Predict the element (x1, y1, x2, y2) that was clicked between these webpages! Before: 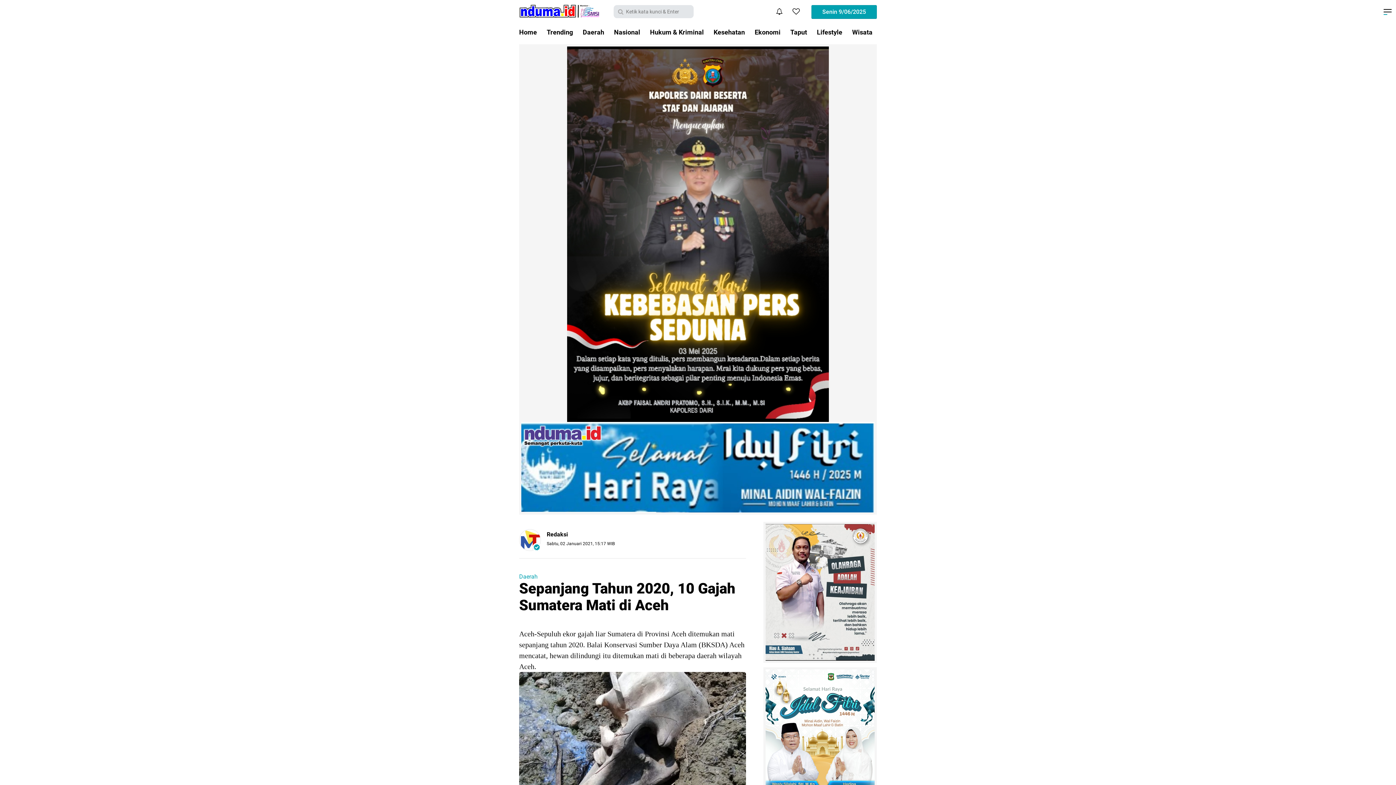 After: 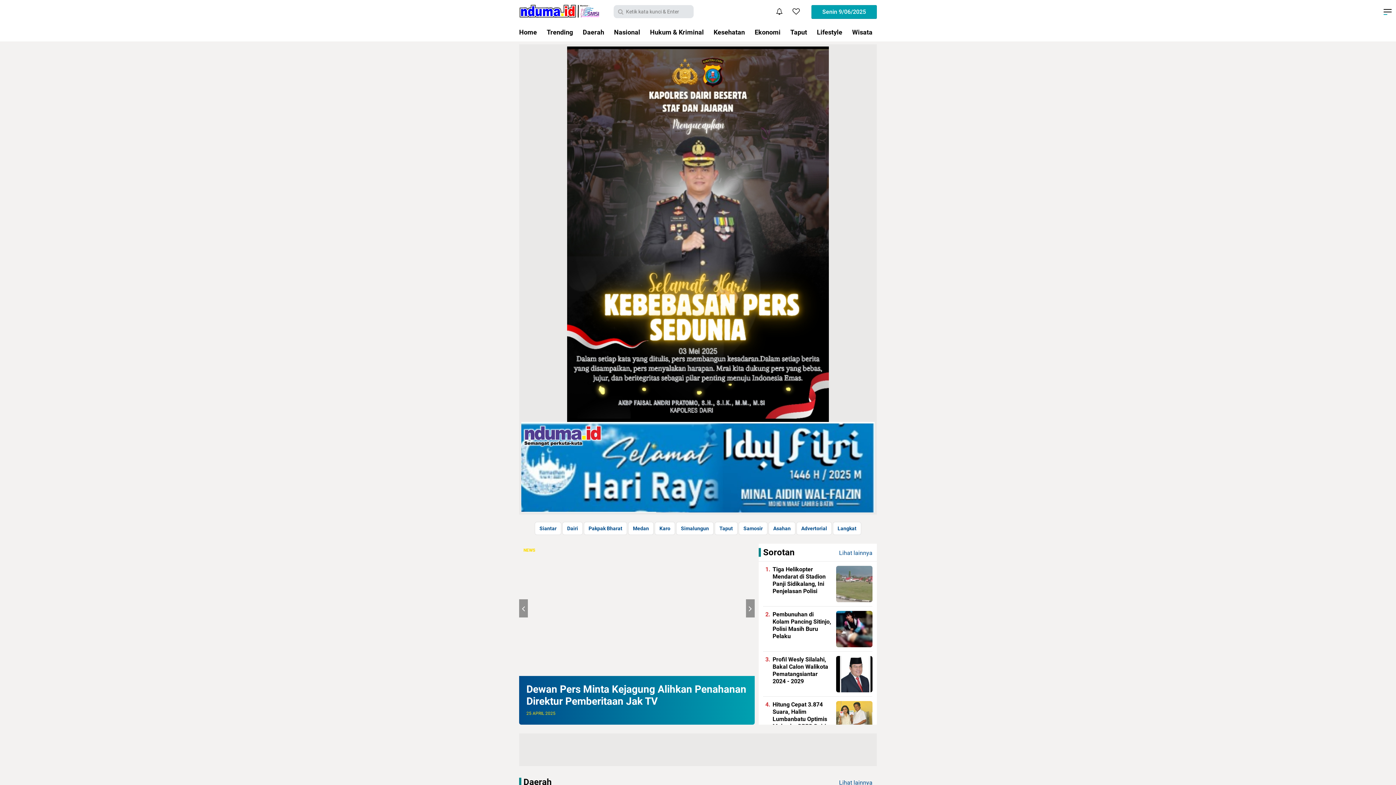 Action: label: Trending bbox: (542, 23, 577, 41)